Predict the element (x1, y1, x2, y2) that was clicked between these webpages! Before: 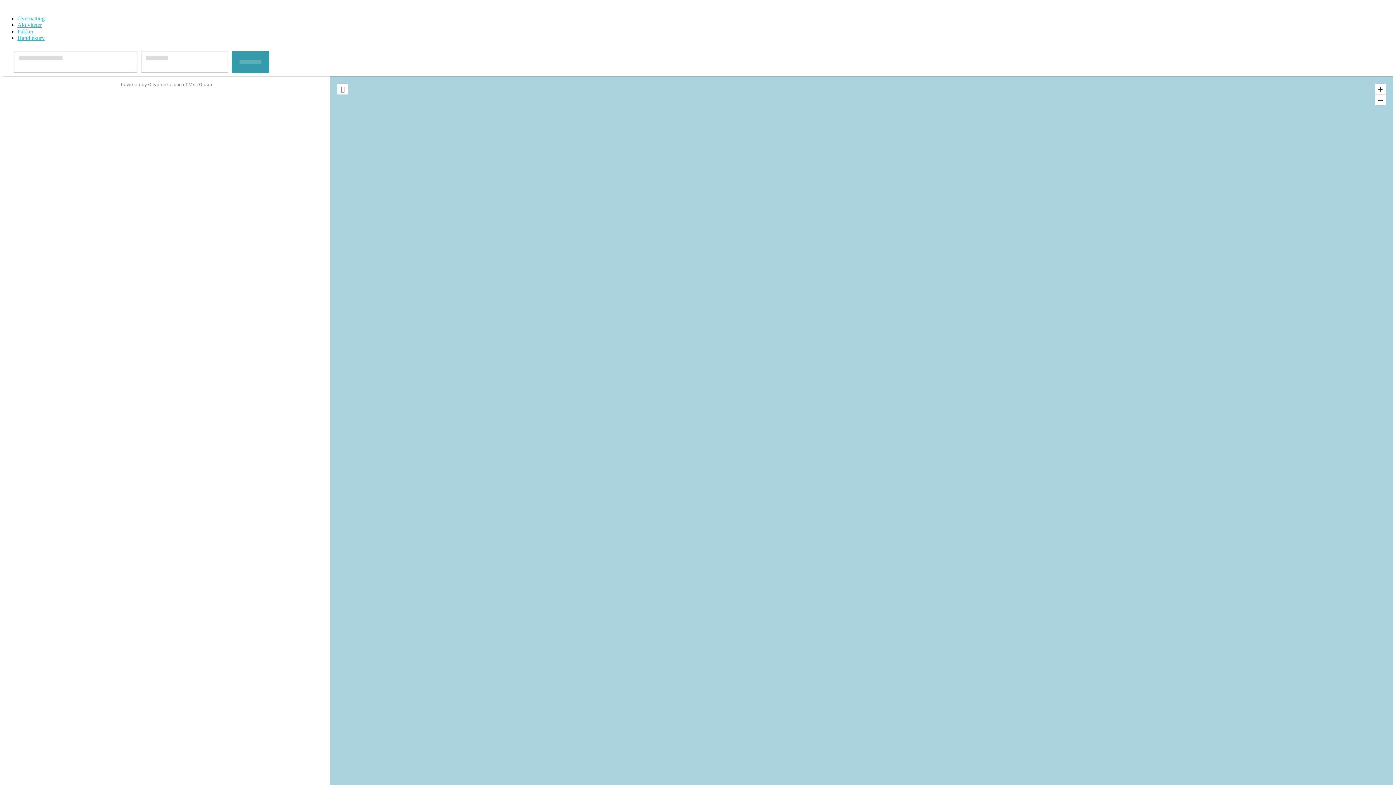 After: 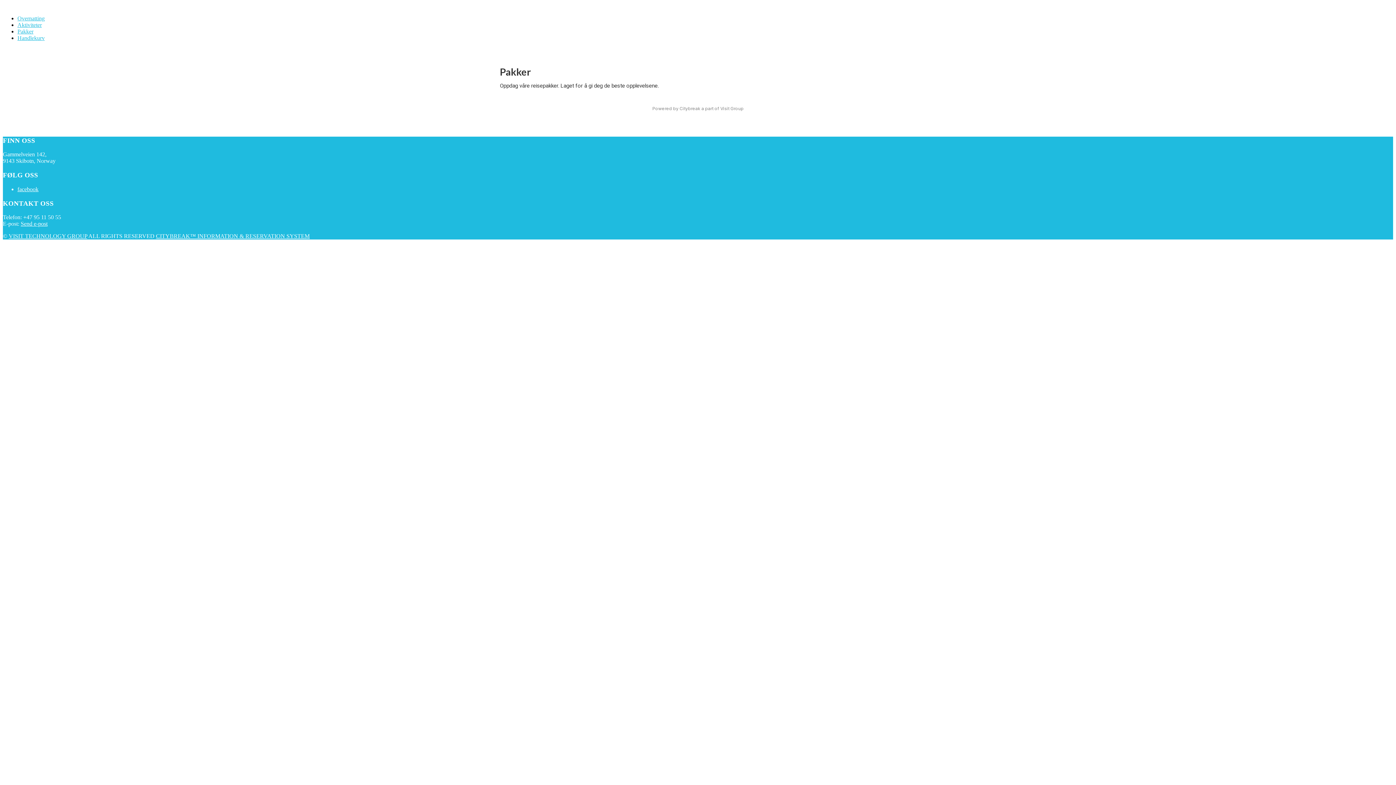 Action: label: Pakker bbox: (17, 28, 33, 34)